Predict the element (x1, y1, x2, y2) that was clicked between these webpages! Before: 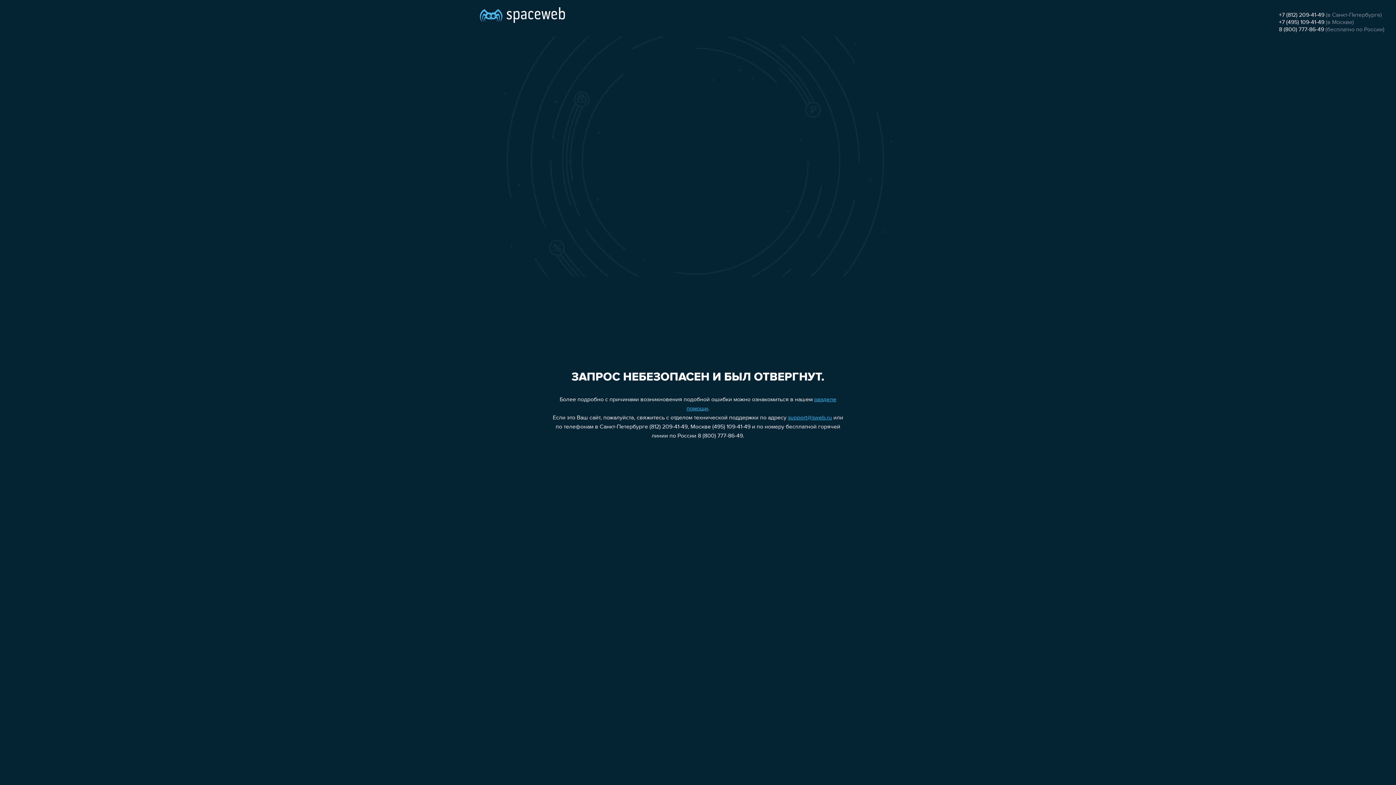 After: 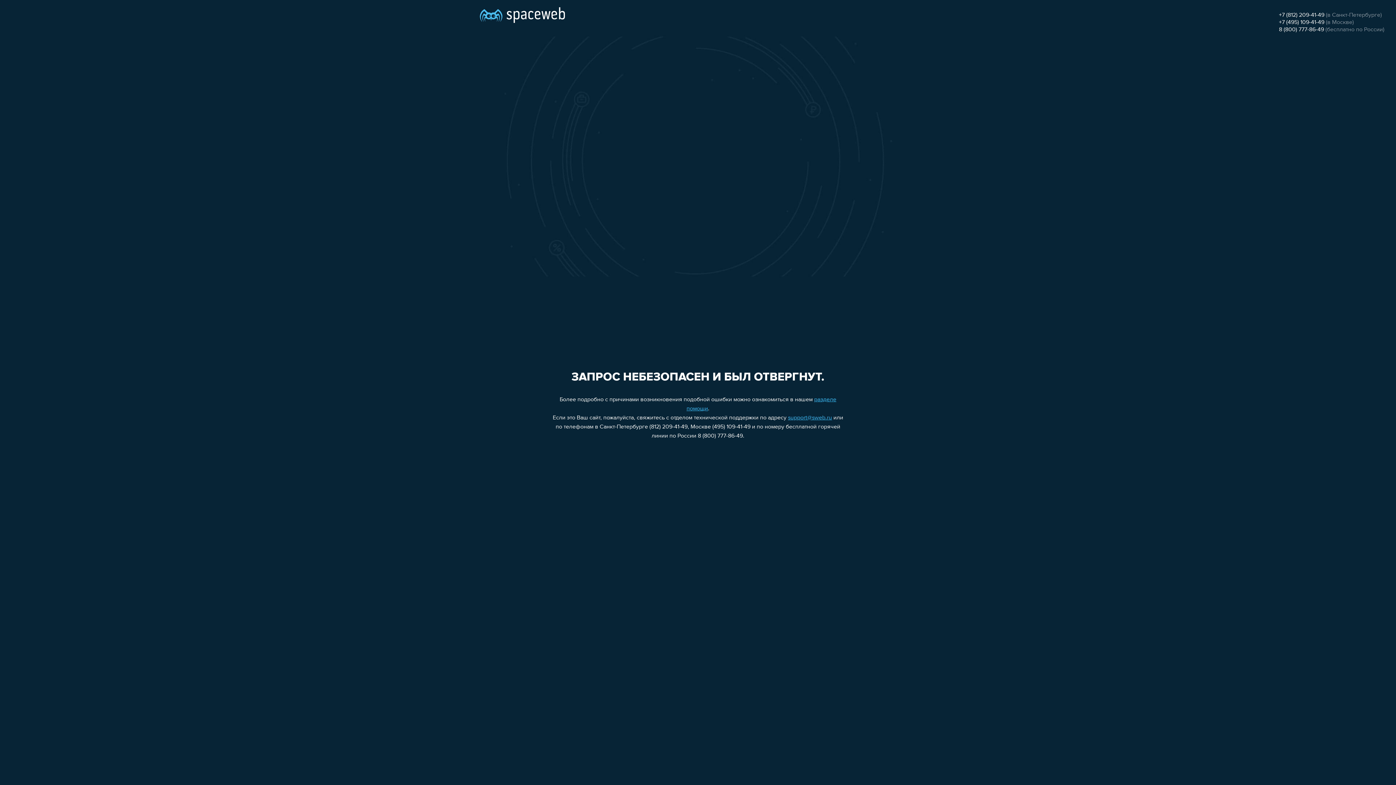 Action: label: +7 (812) 209-41-49 bbox: (1279, 12, 1324, 18)